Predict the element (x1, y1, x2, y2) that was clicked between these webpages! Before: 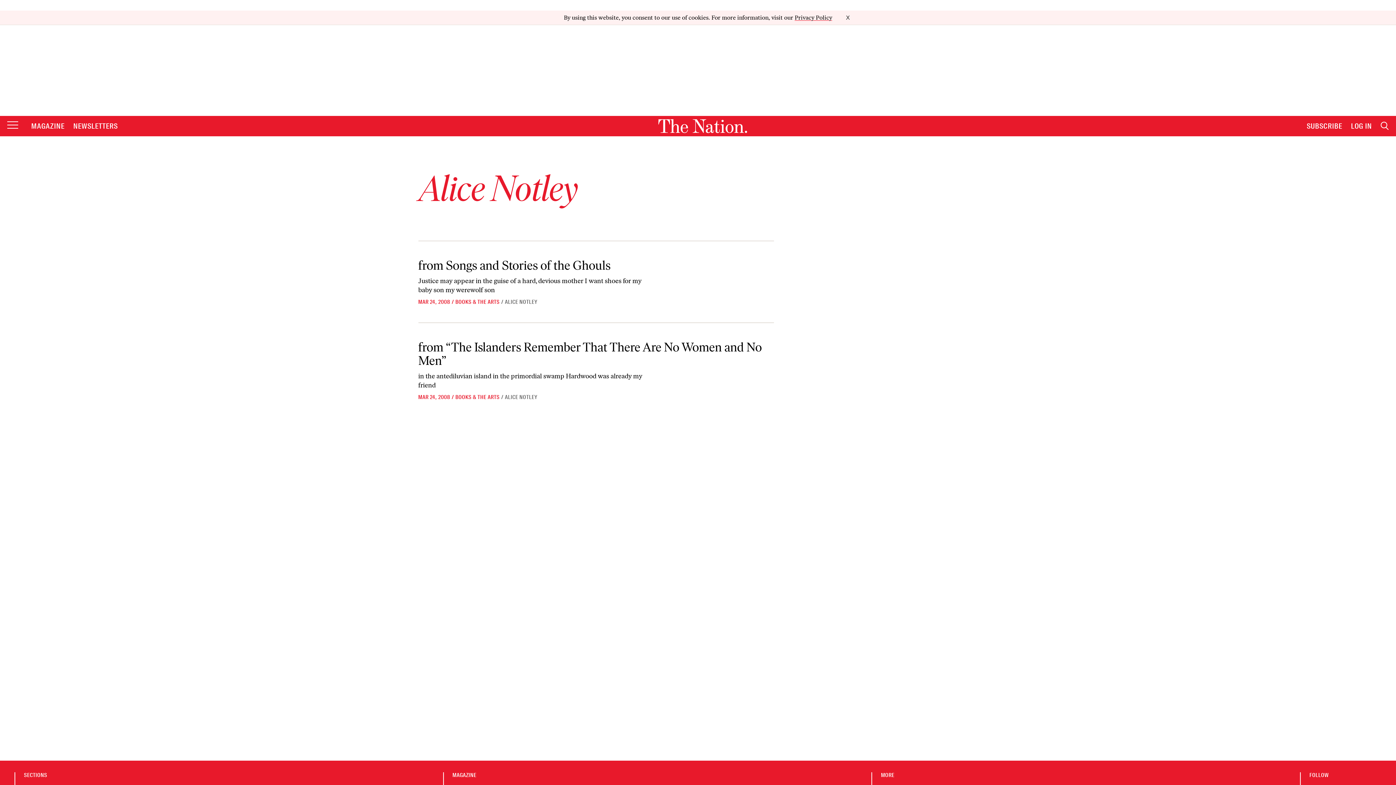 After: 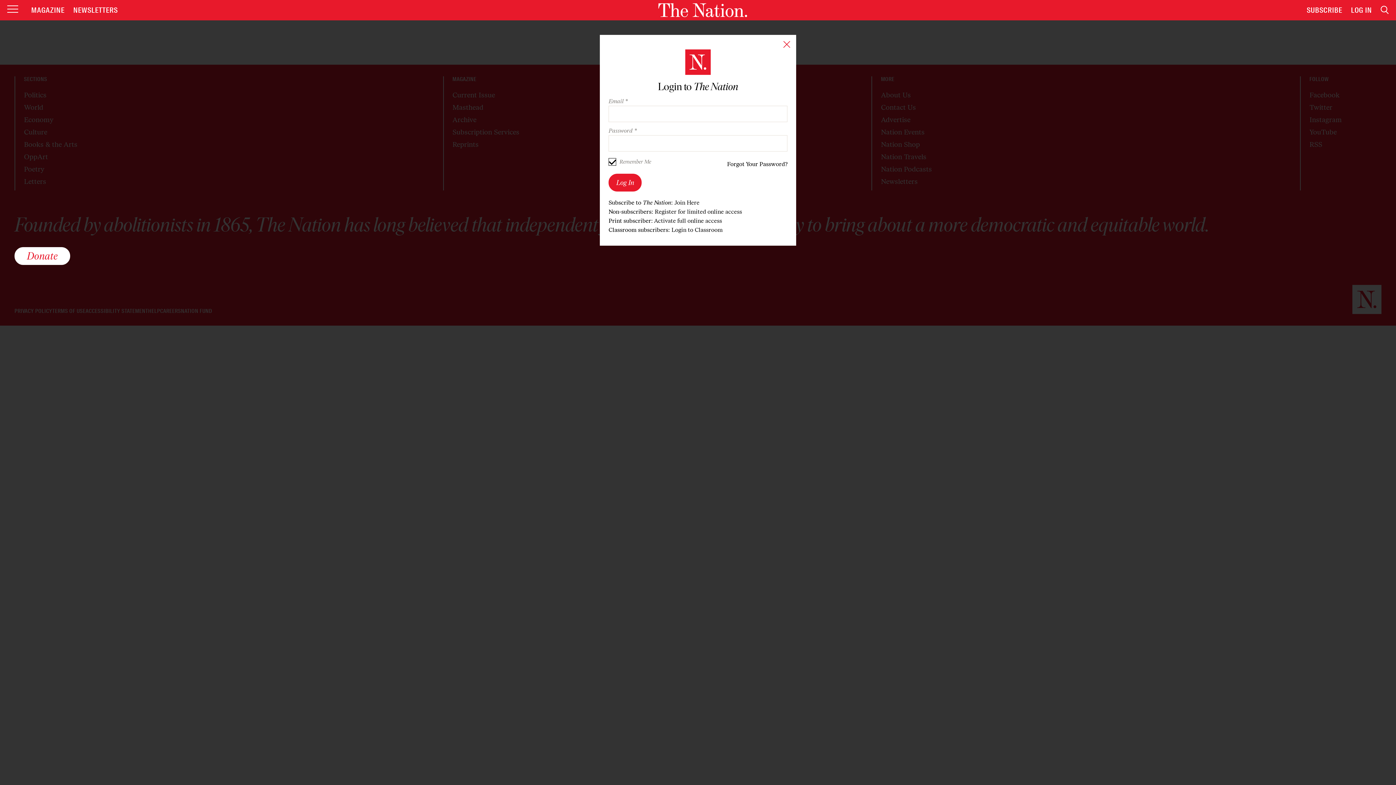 Action: label: LOG IN bbox: (1351, 121, 1372, 130)